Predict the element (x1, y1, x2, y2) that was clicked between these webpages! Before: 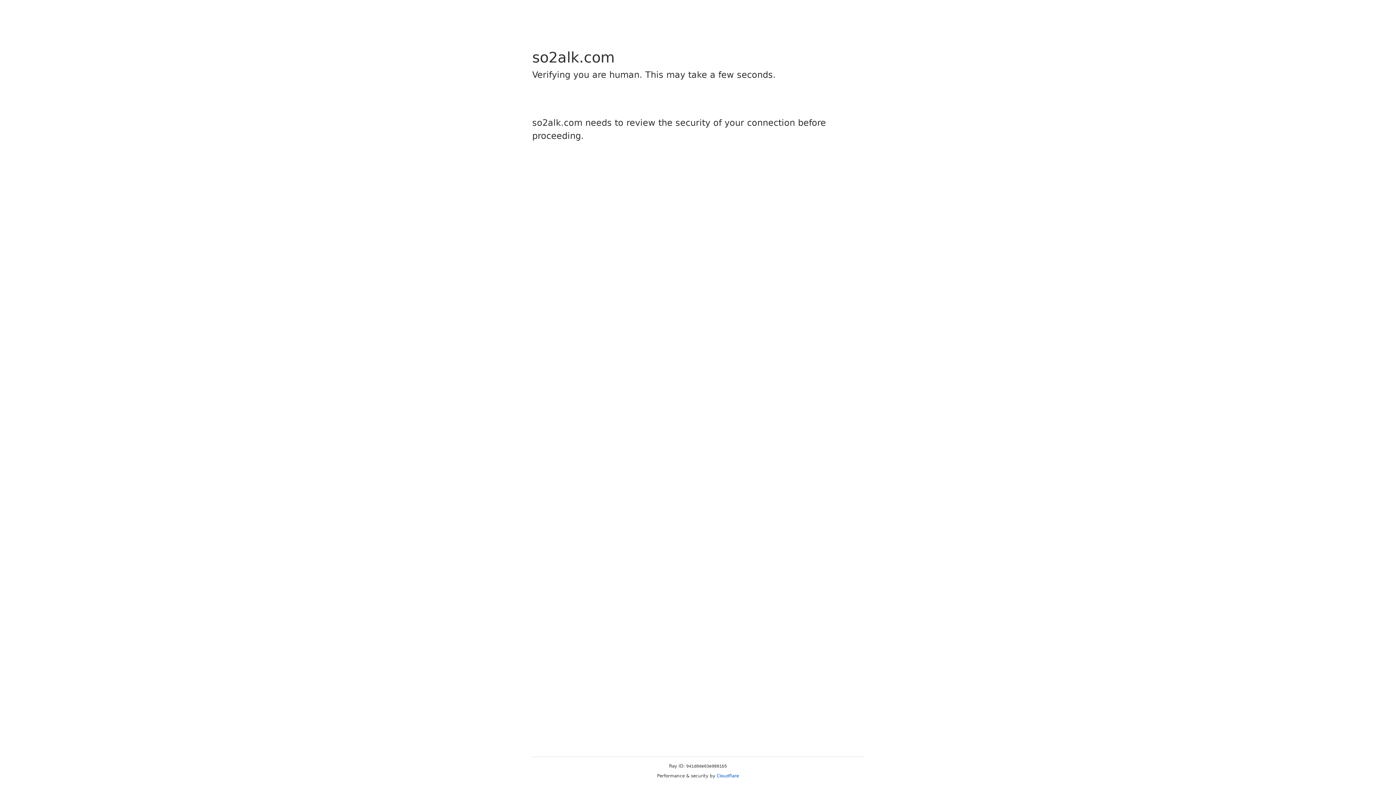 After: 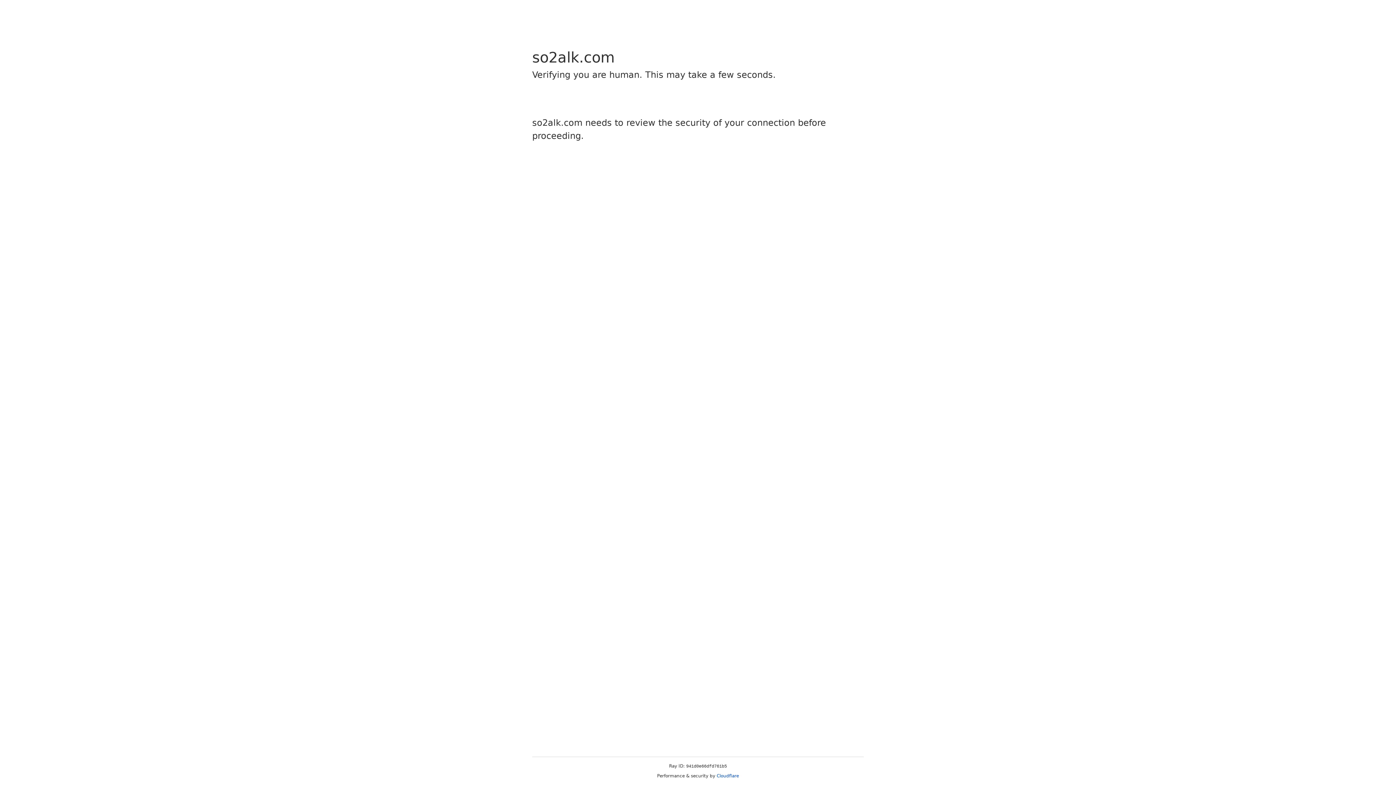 Action: label: Cloudflare bbox: (716, 773, 739, 778)